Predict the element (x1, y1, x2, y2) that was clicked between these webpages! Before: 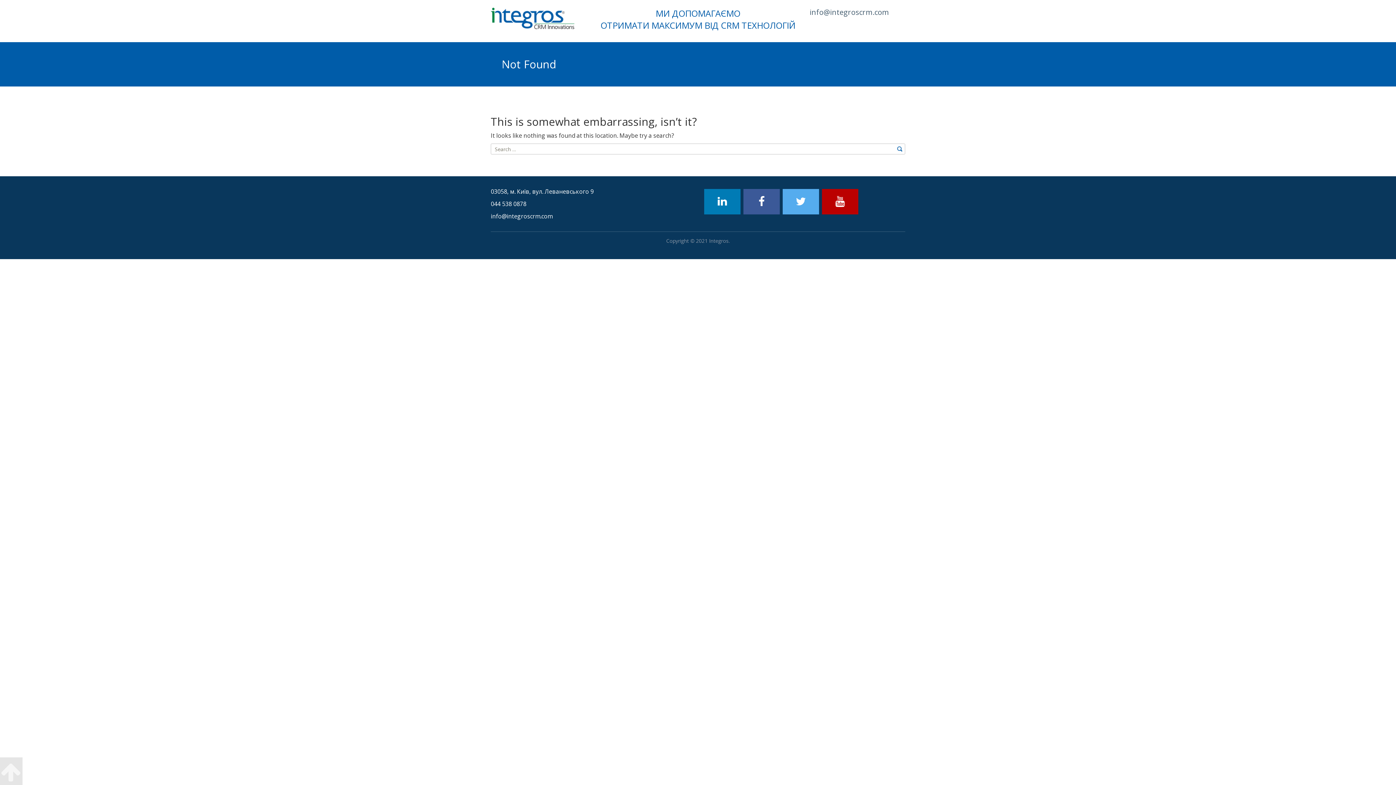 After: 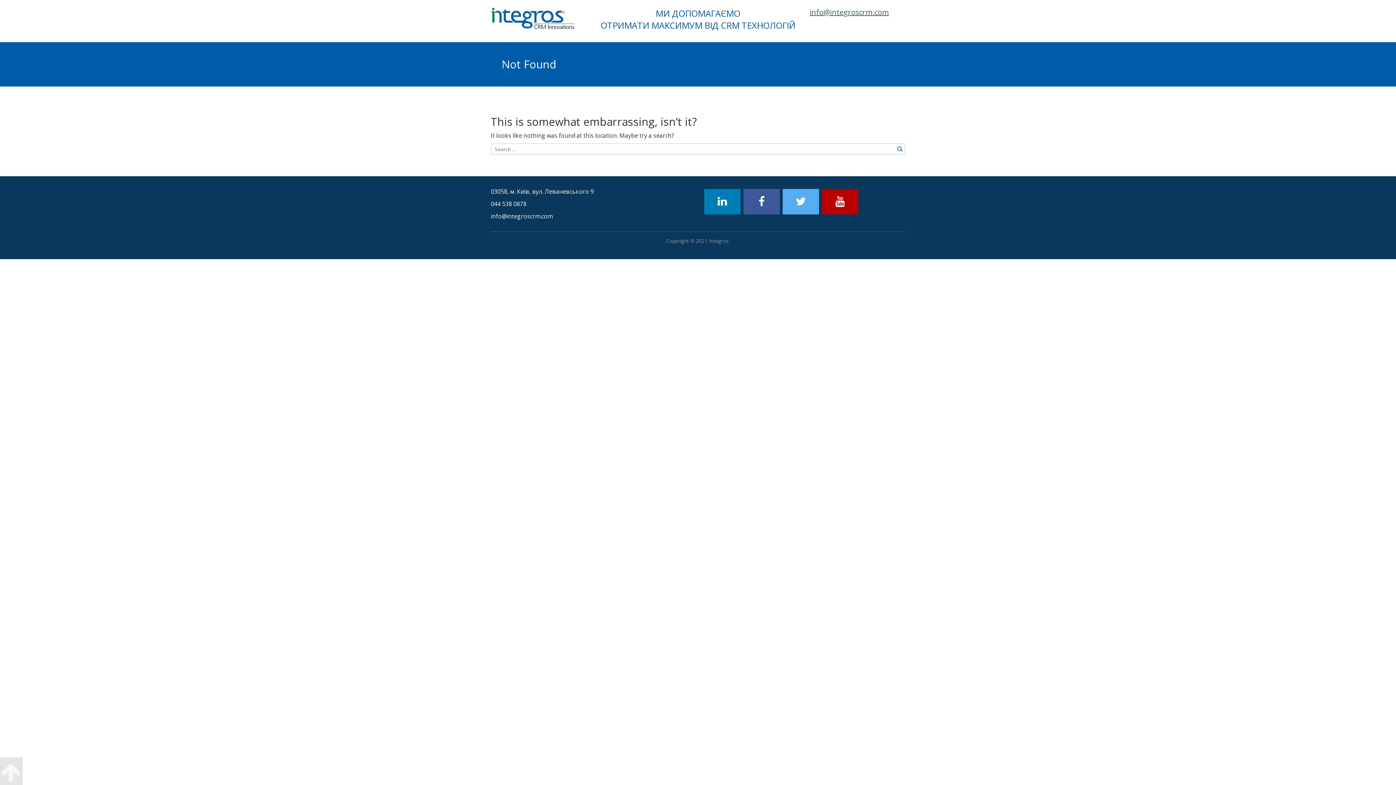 Action: bbox: (810, 7, 889, 17) label: info@integroscrm.com